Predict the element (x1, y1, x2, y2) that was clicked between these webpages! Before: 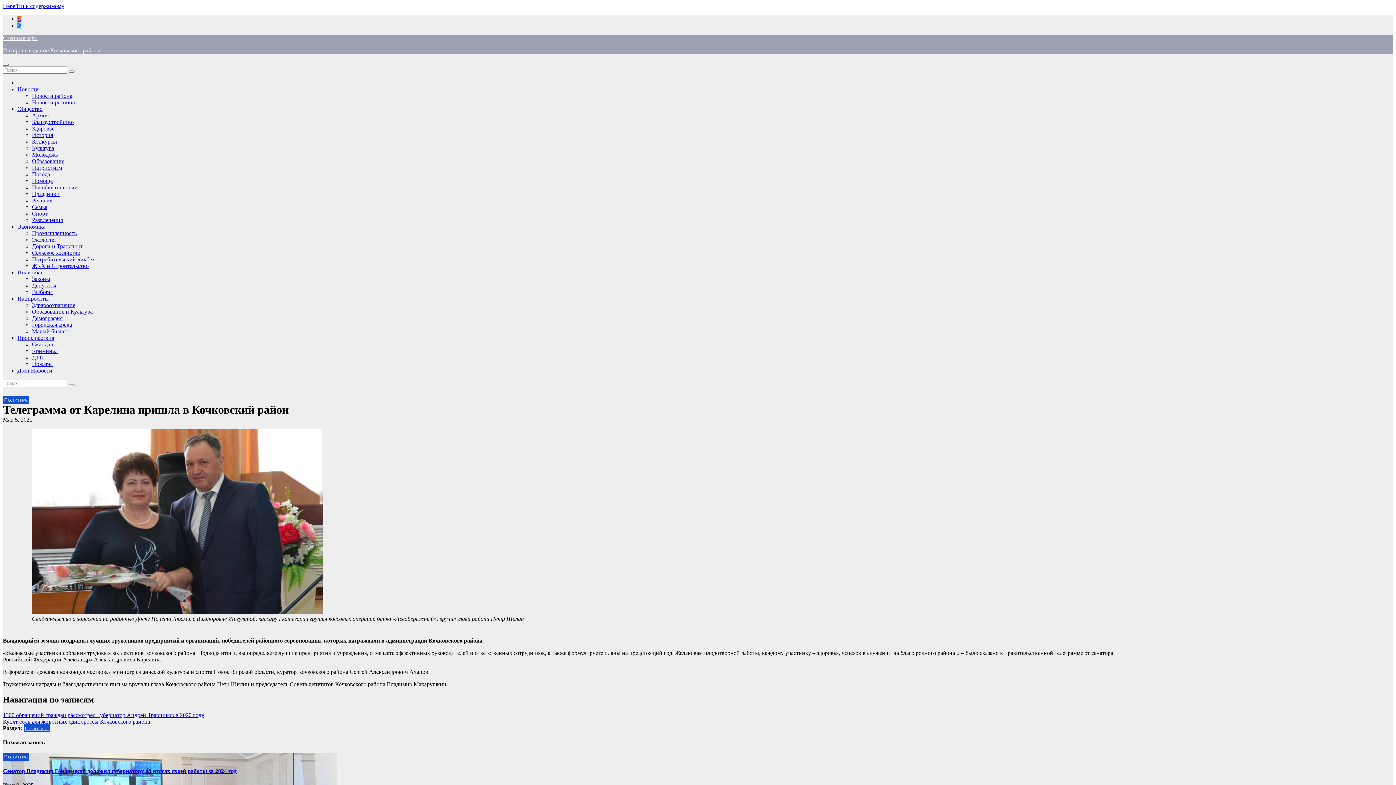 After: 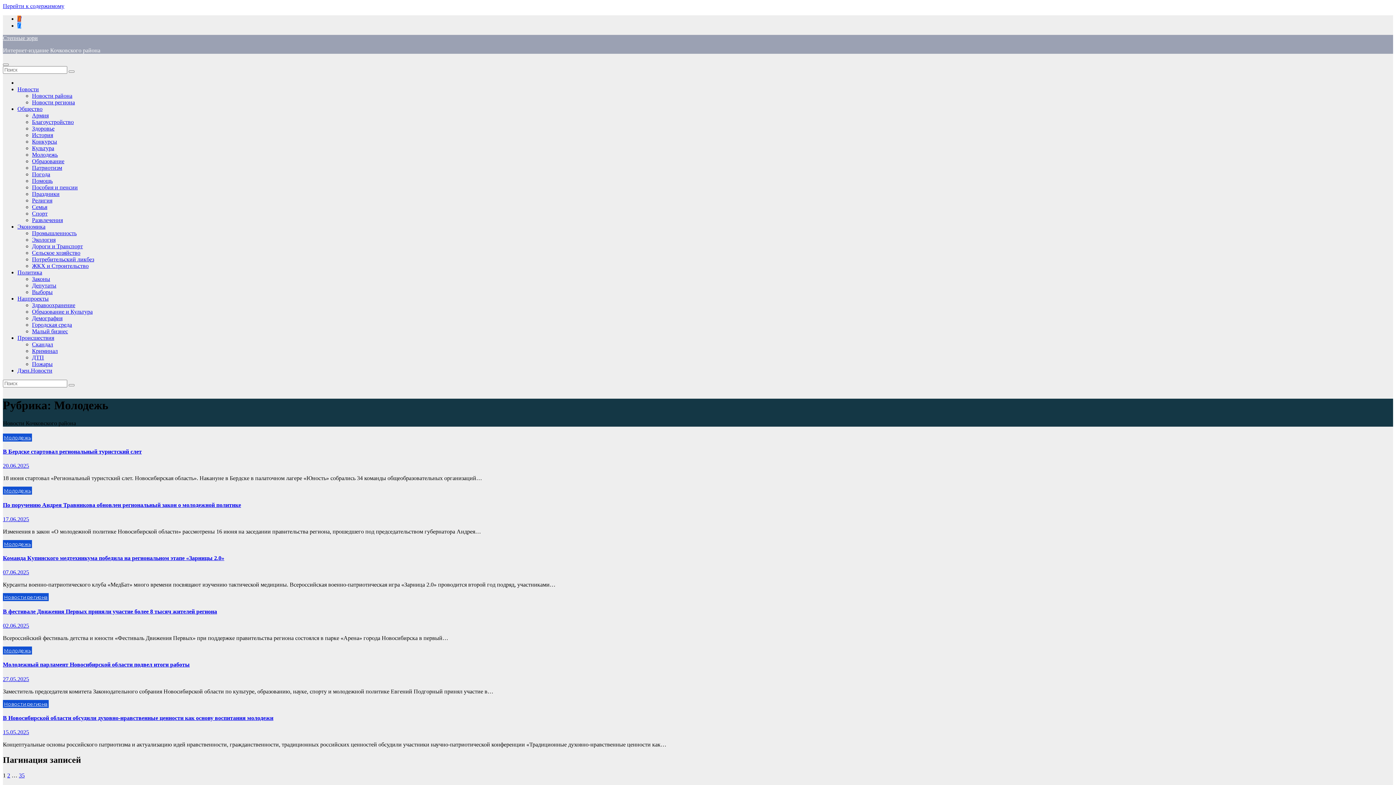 Action: bbox: (32, 151, 57, 157) label: Молодежь